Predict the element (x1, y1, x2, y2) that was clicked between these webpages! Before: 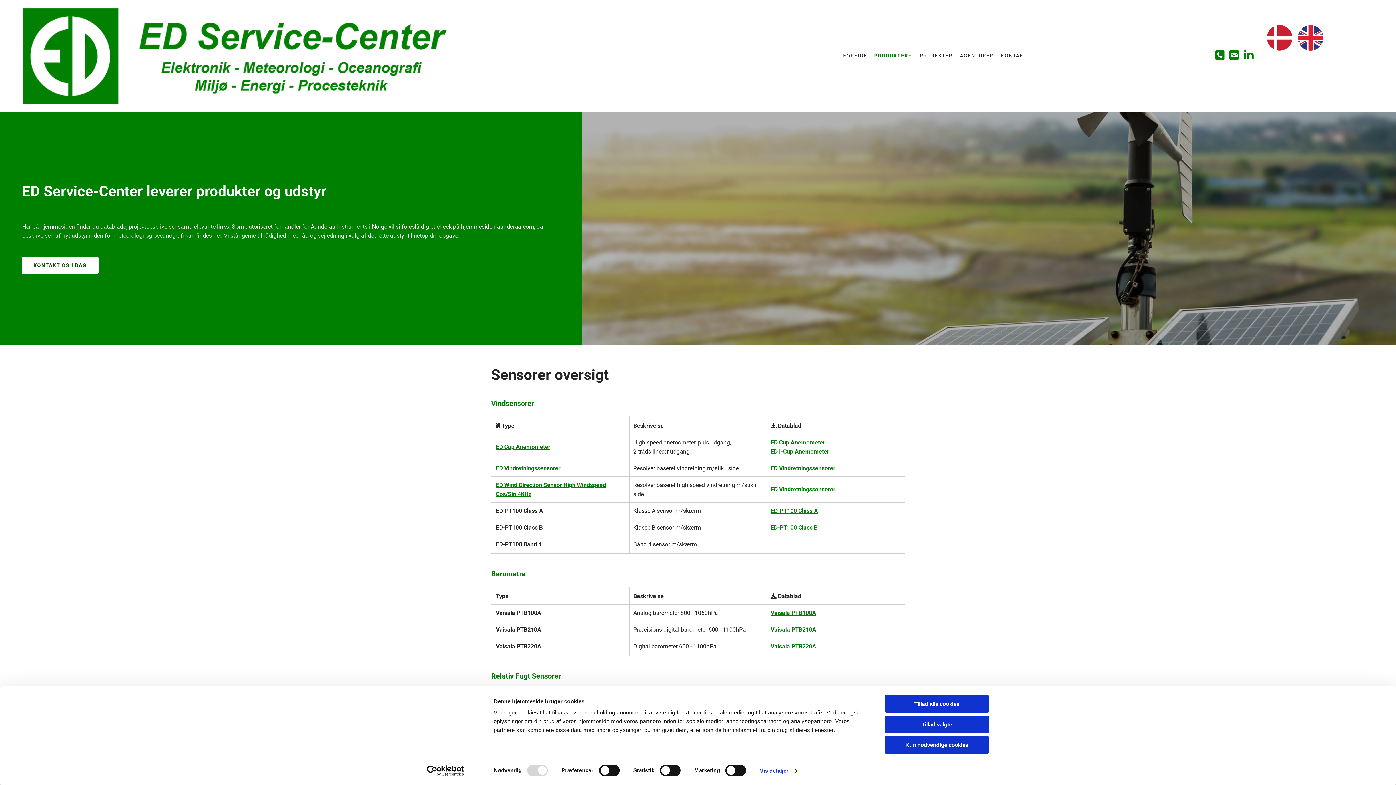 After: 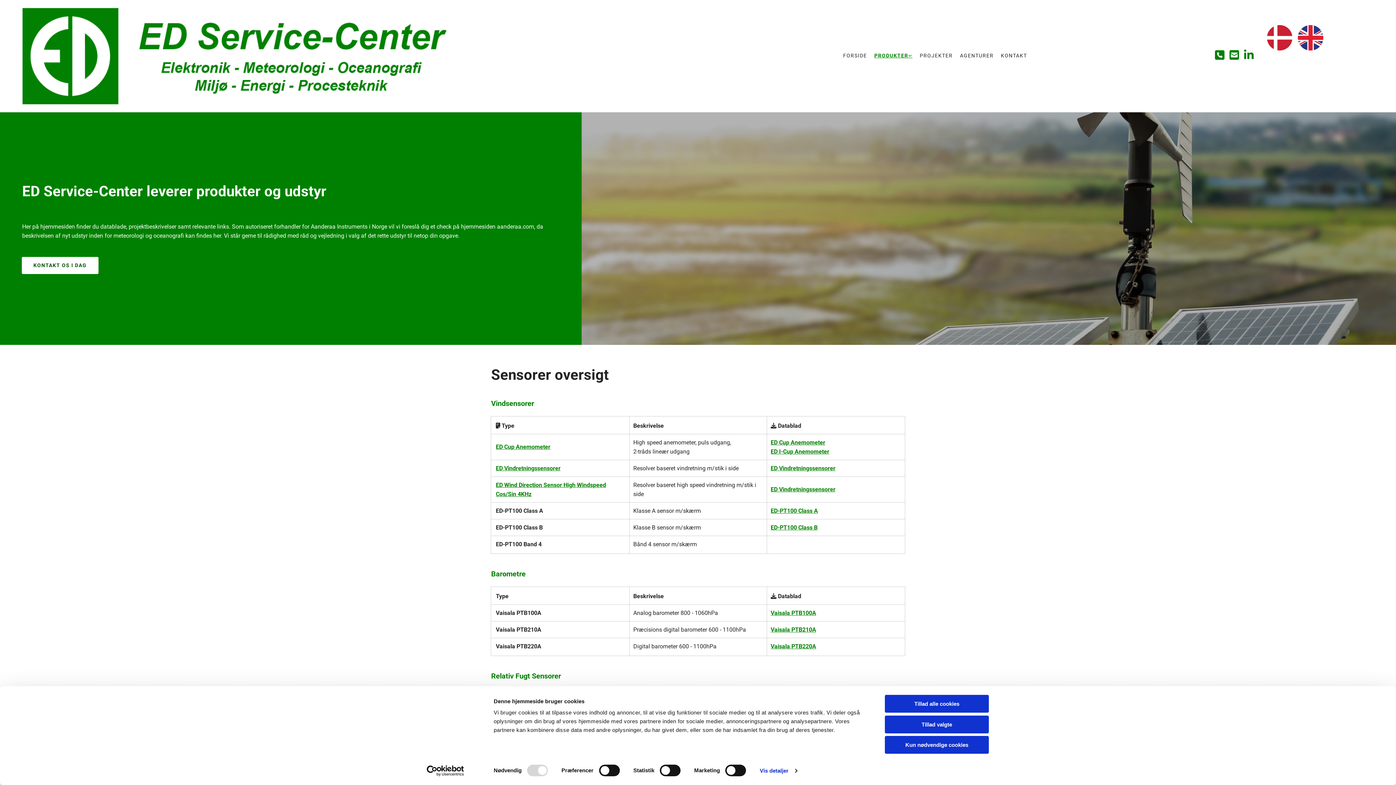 Action: label: ED Vindretningssensorer bbox: (770, 464, 835, 471)